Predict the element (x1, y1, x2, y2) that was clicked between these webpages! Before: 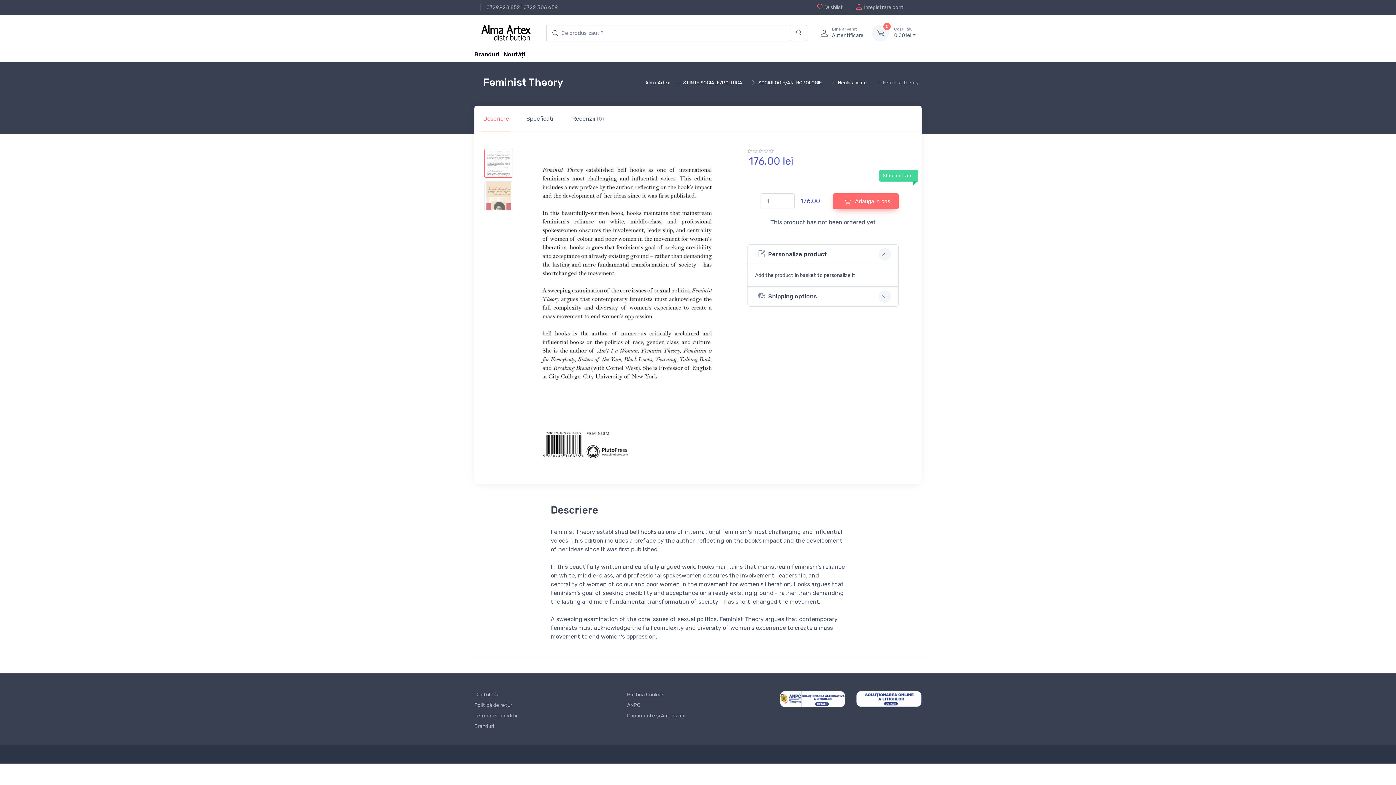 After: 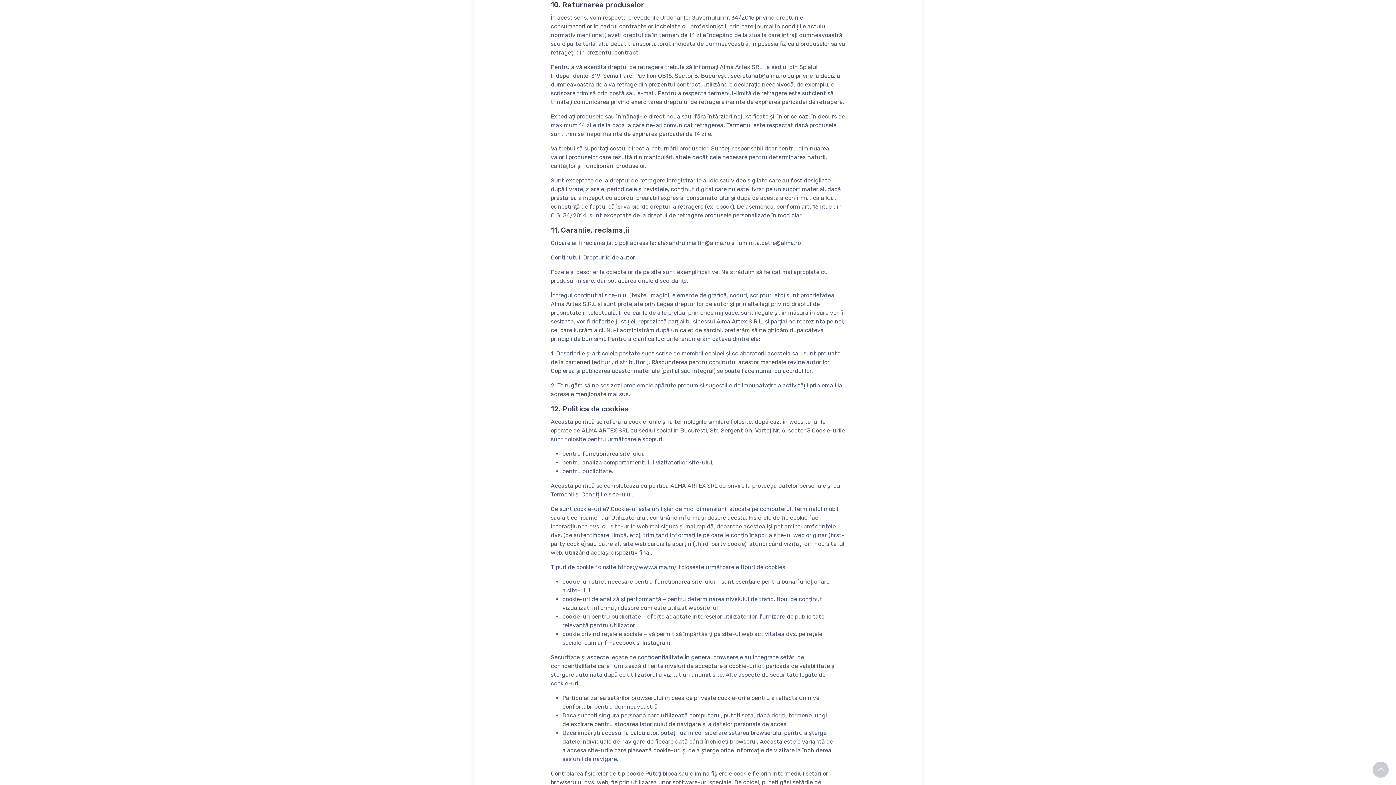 Action: label: Politică de retur bbox: (474, 701, 616, 709)